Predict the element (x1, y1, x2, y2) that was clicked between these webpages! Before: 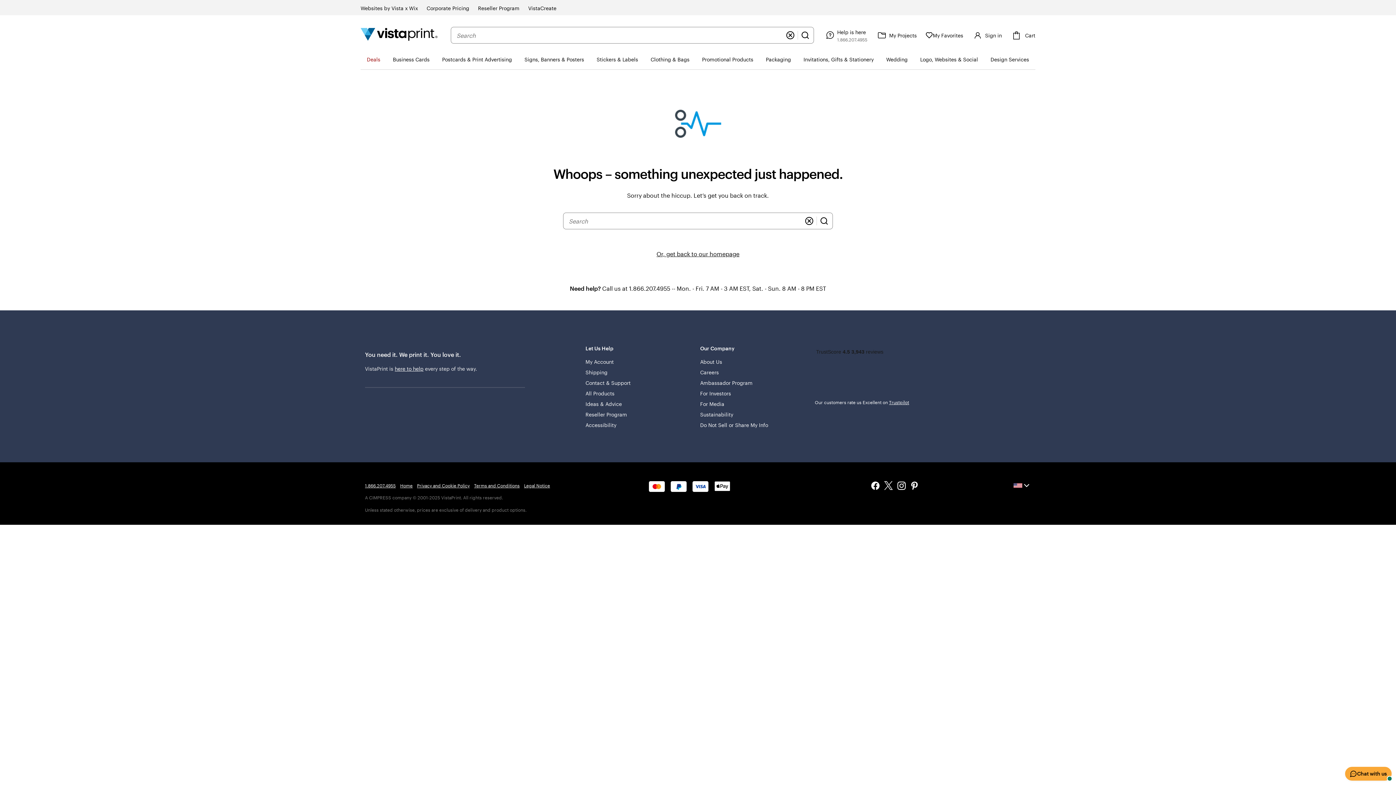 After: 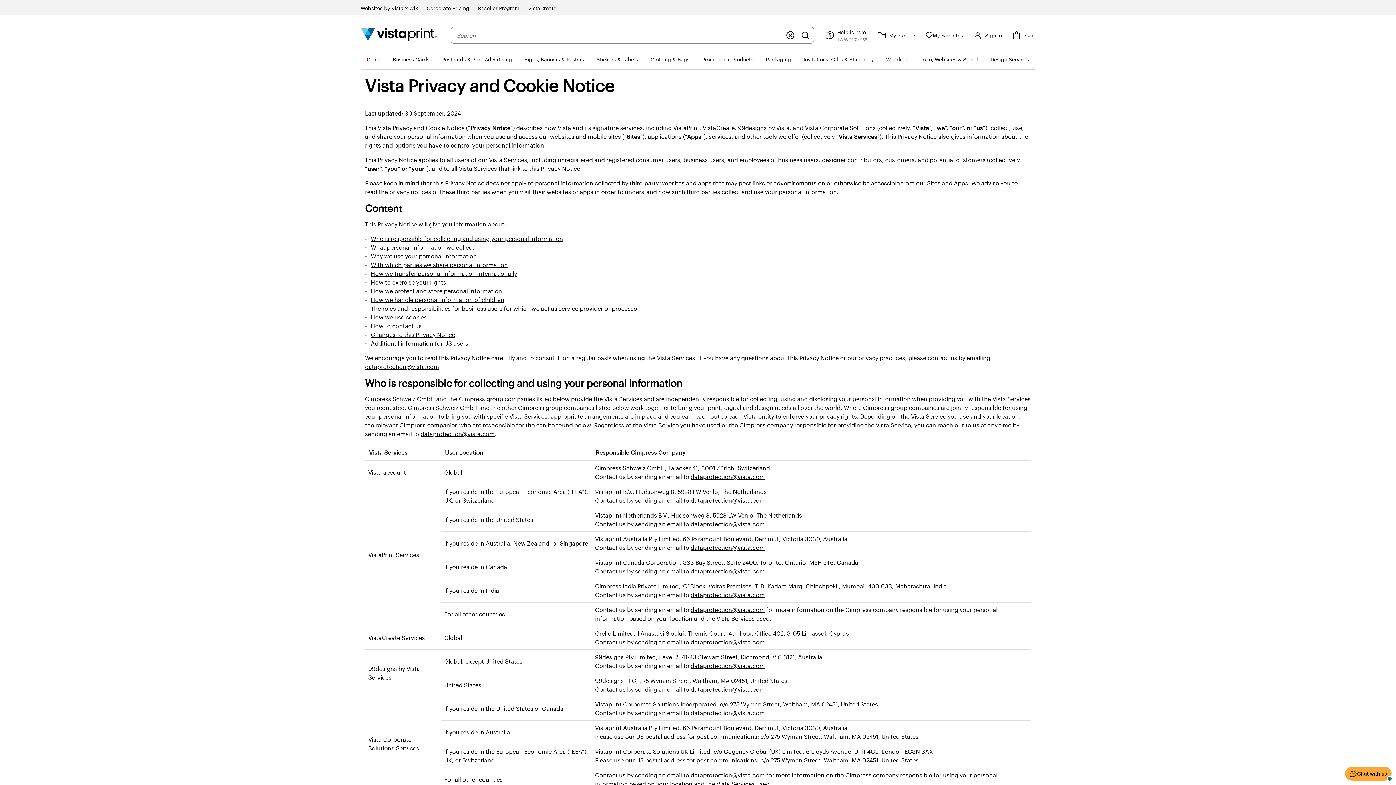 Action: label: Privacy and Cookie Policy bbox: (417, 481, 469, 490)